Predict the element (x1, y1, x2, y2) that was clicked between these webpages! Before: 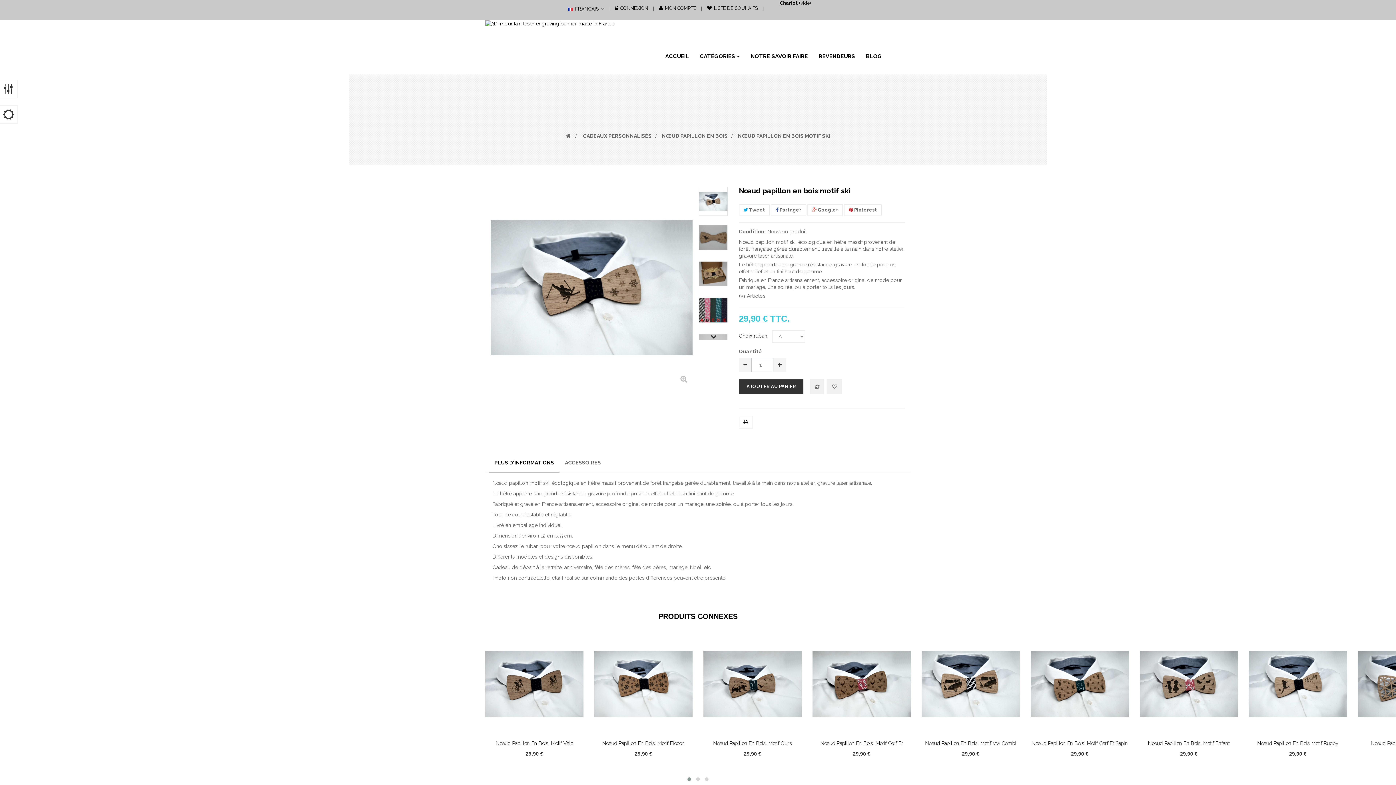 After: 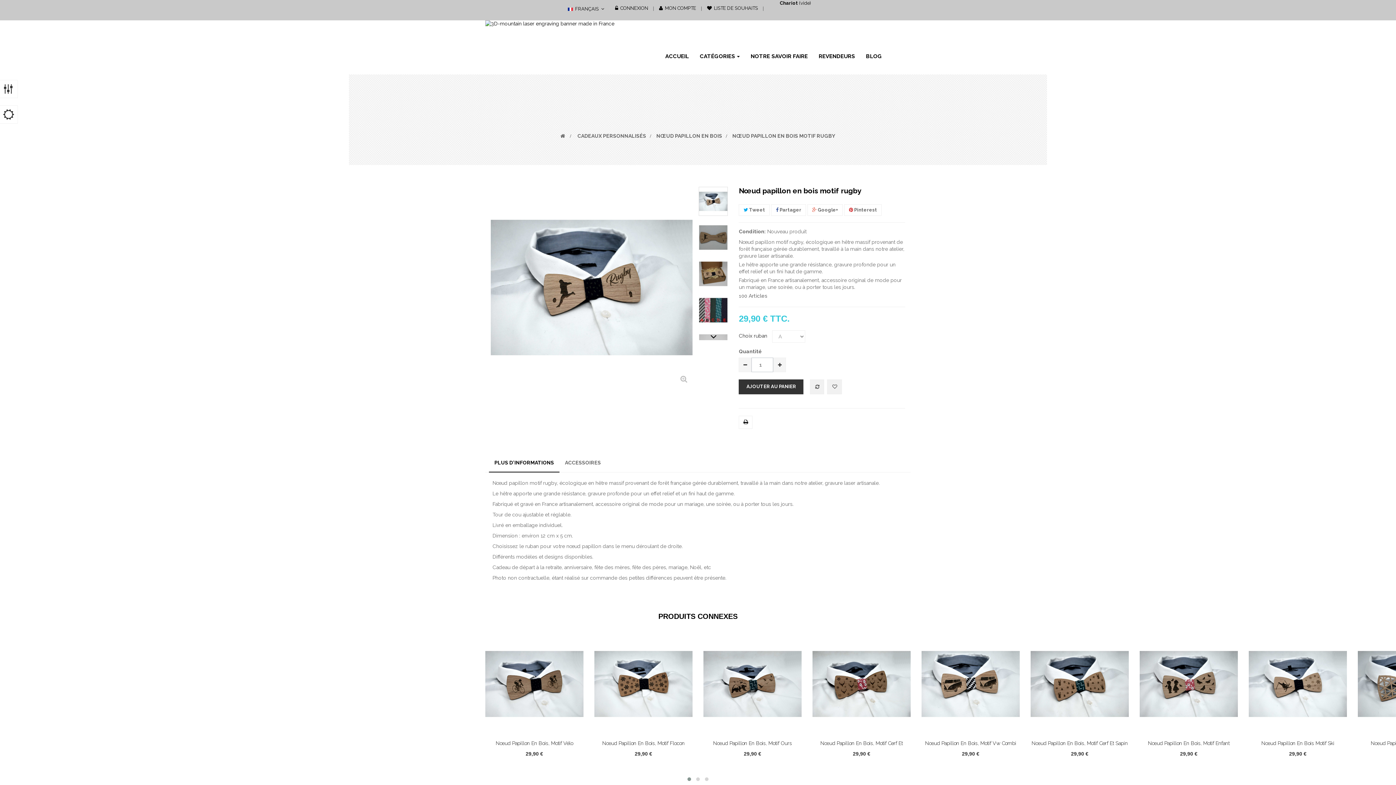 Action: bbox: (1249, 635, 1347, 733)